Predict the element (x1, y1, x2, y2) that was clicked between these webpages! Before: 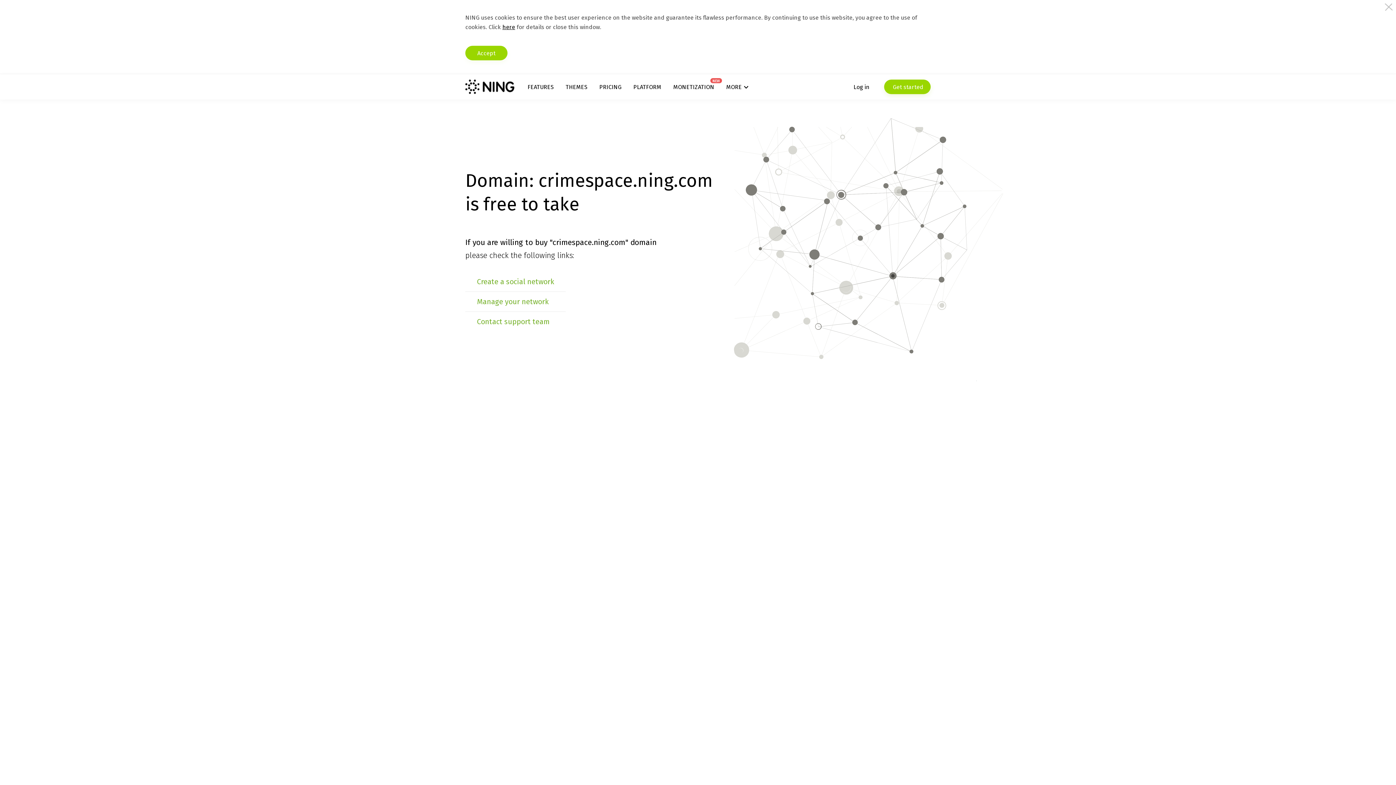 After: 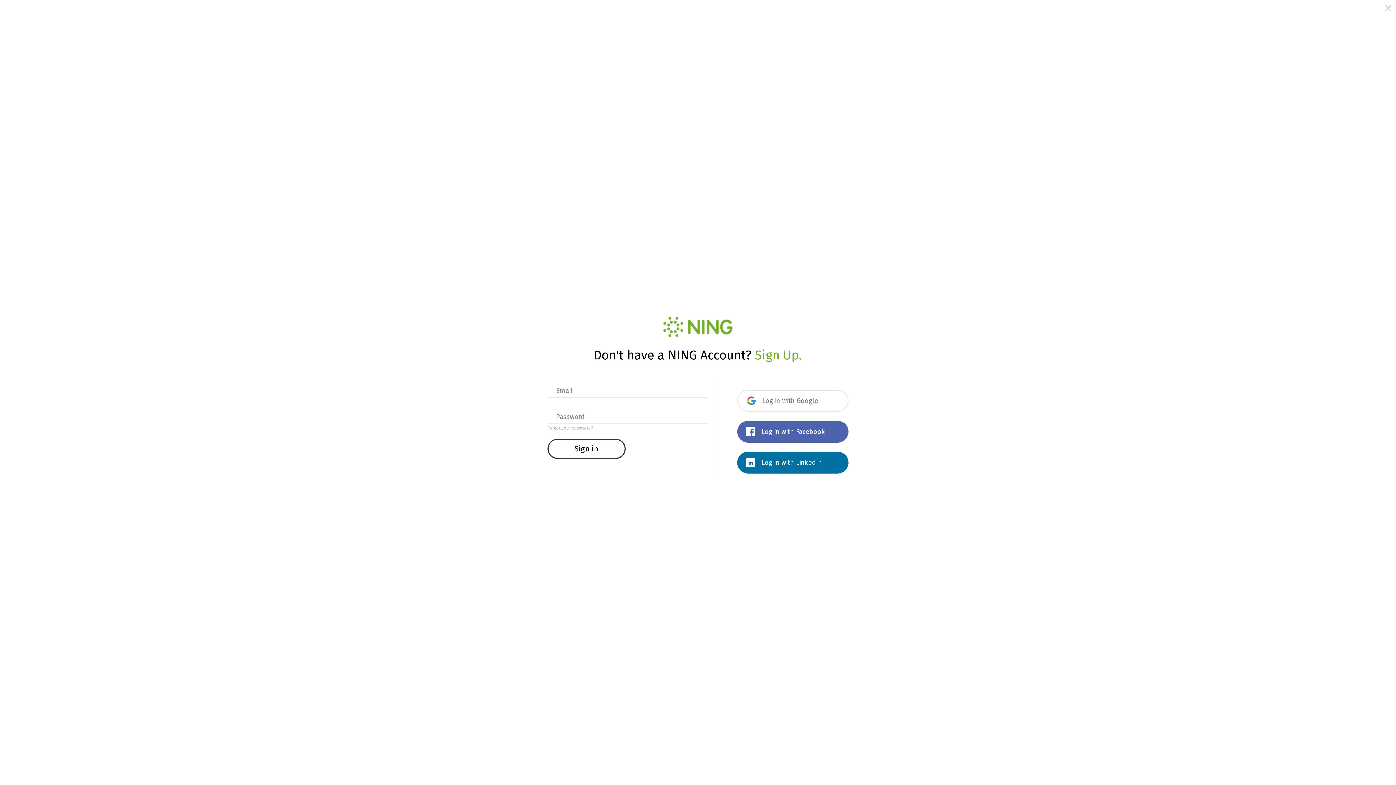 Action: bbox: (477, 297, 548, 306) label: Manage your network